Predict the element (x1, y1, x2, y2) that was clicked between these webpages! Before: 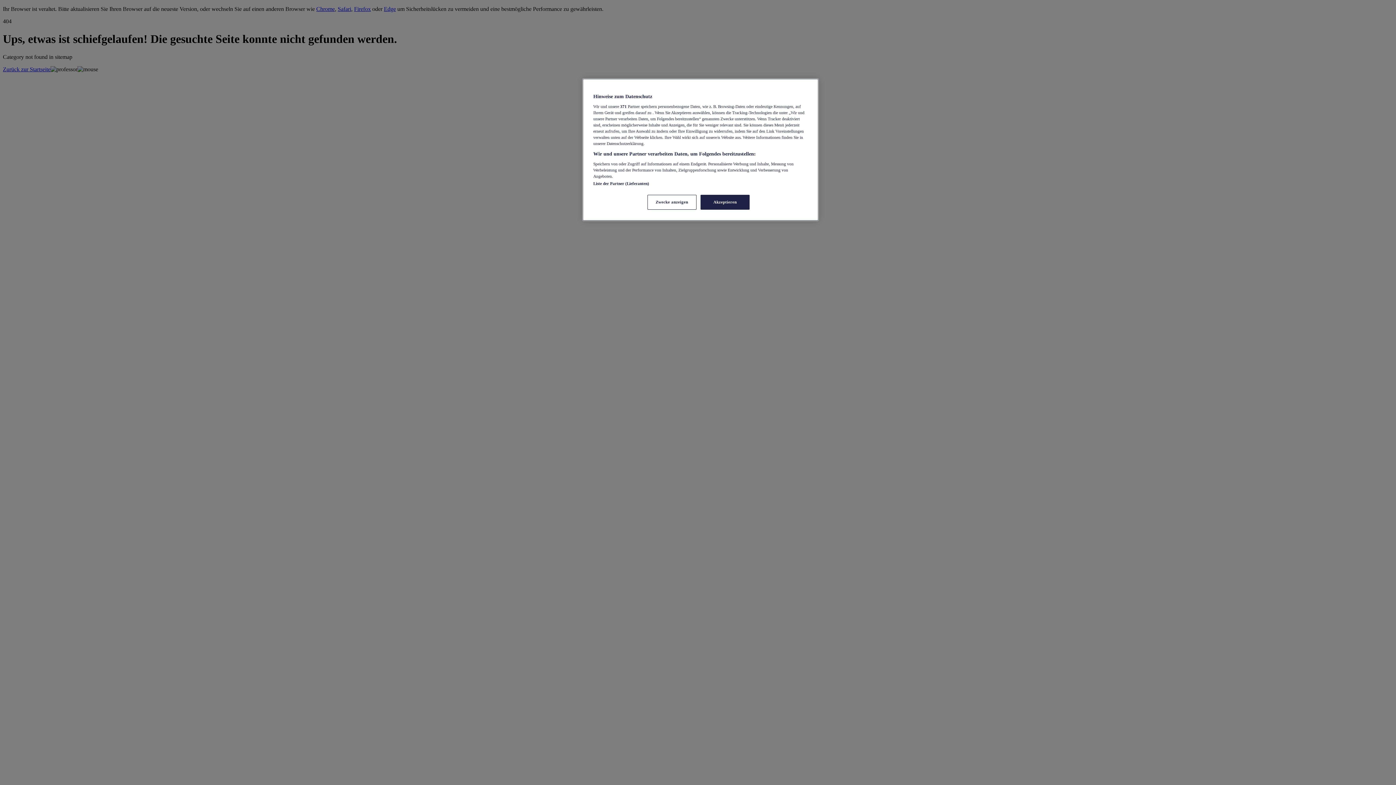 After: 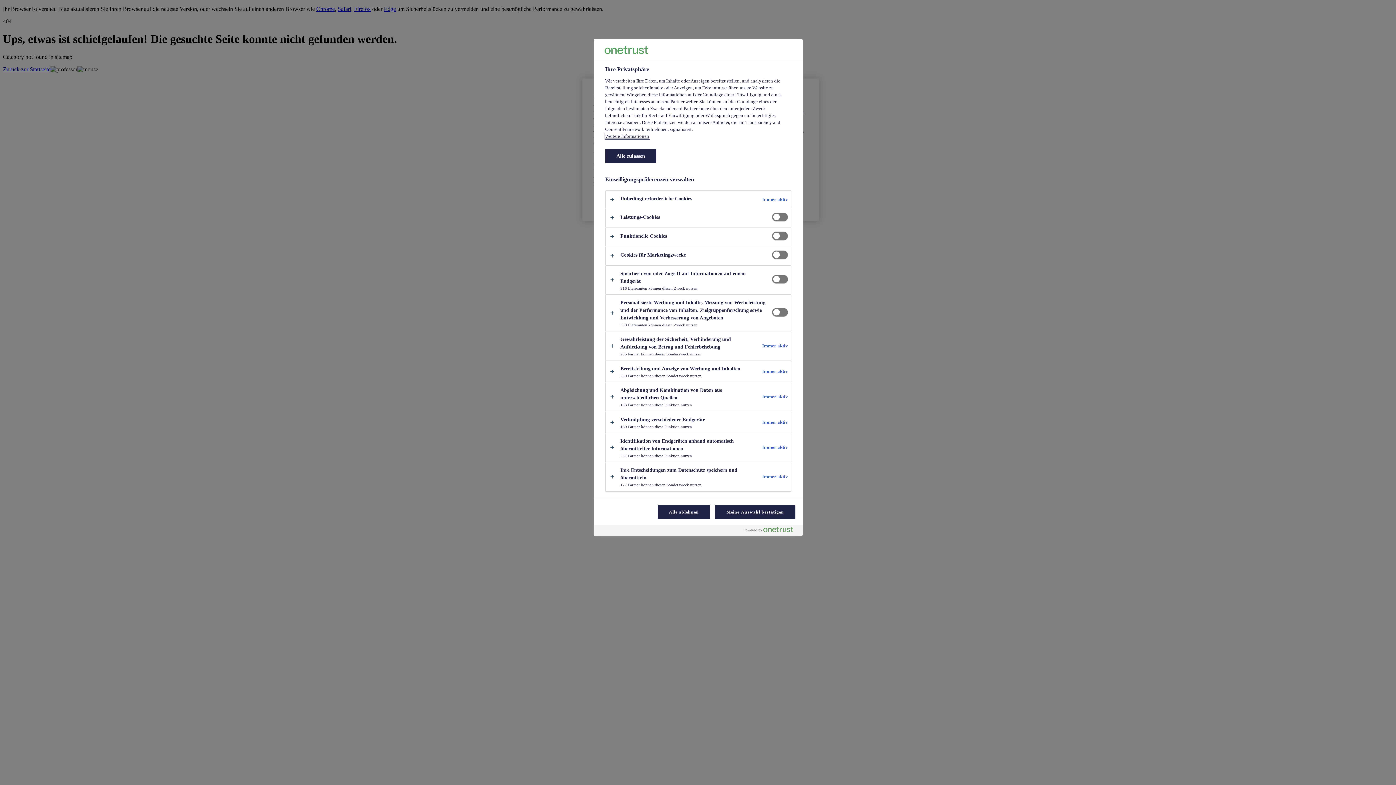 Action: bbox: (647, 194, 696, 209) label: Zwecke anzeigen